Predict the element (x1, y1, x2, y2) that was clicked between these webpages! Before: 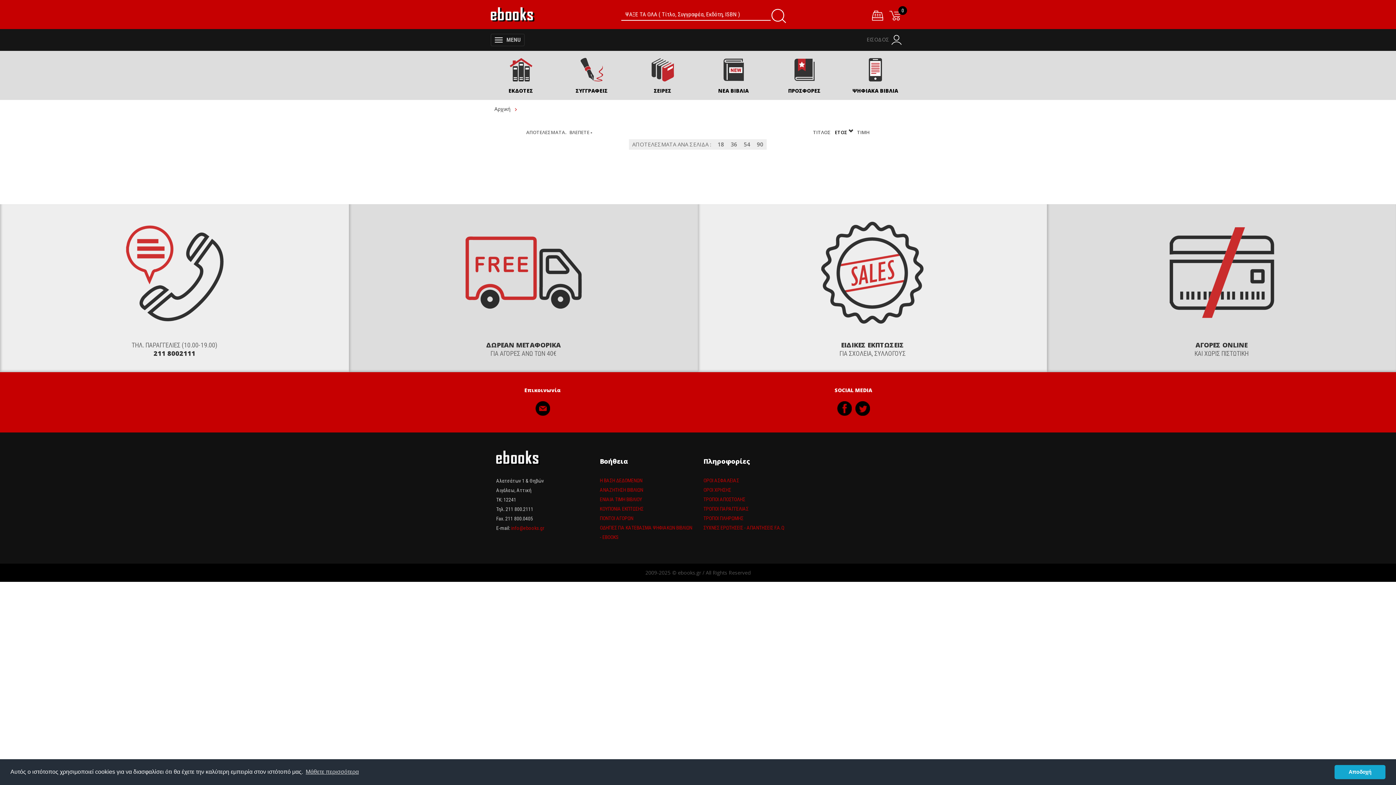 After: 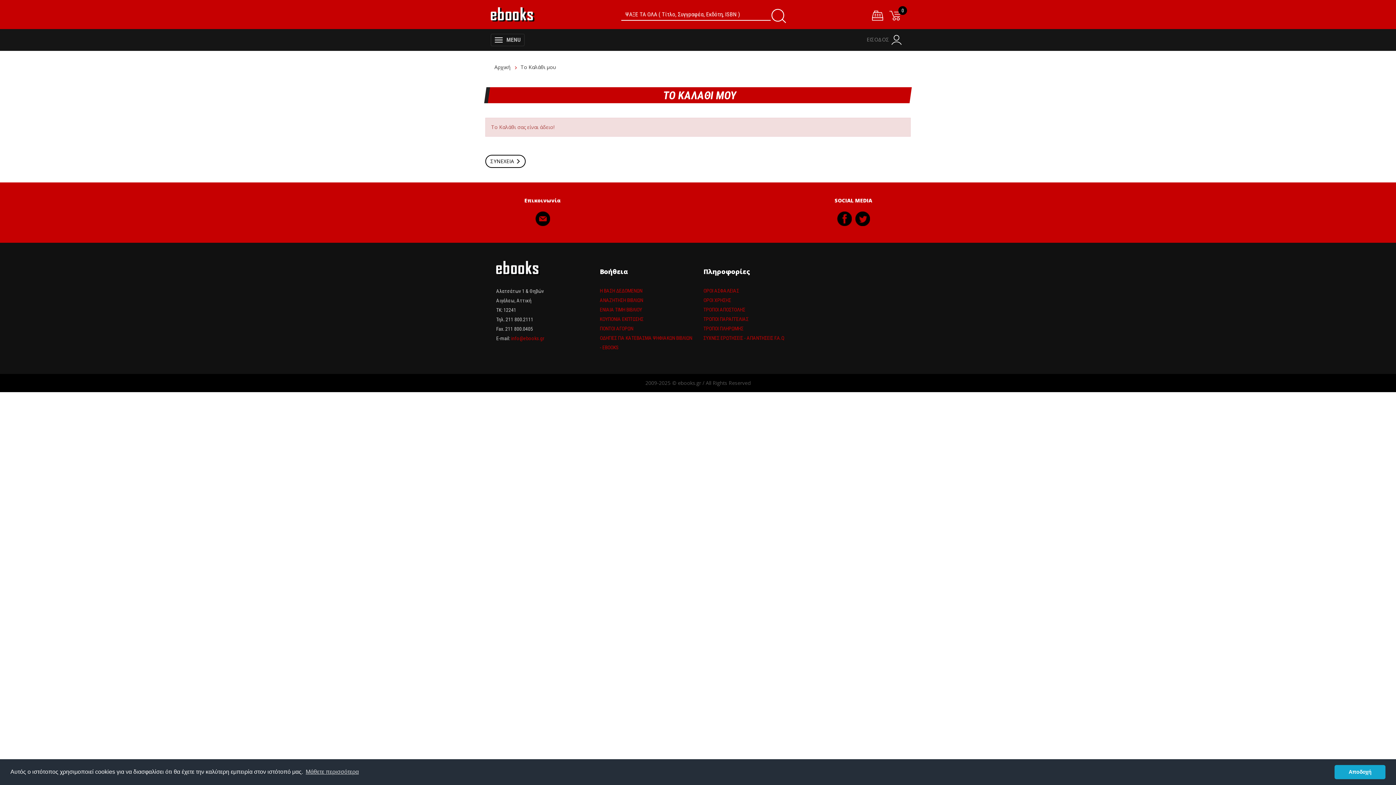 Action: label: 0 bbox: (888, 9, 901, 22)